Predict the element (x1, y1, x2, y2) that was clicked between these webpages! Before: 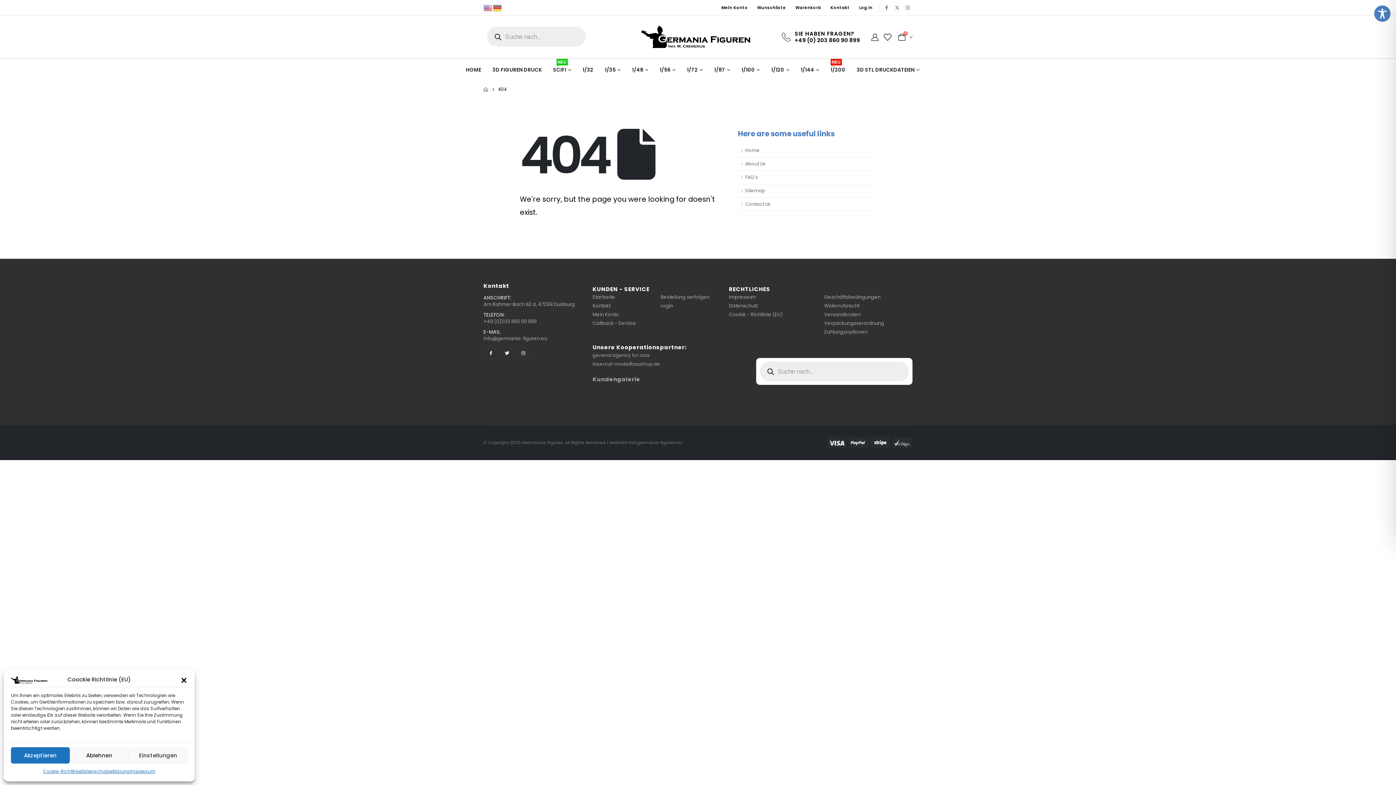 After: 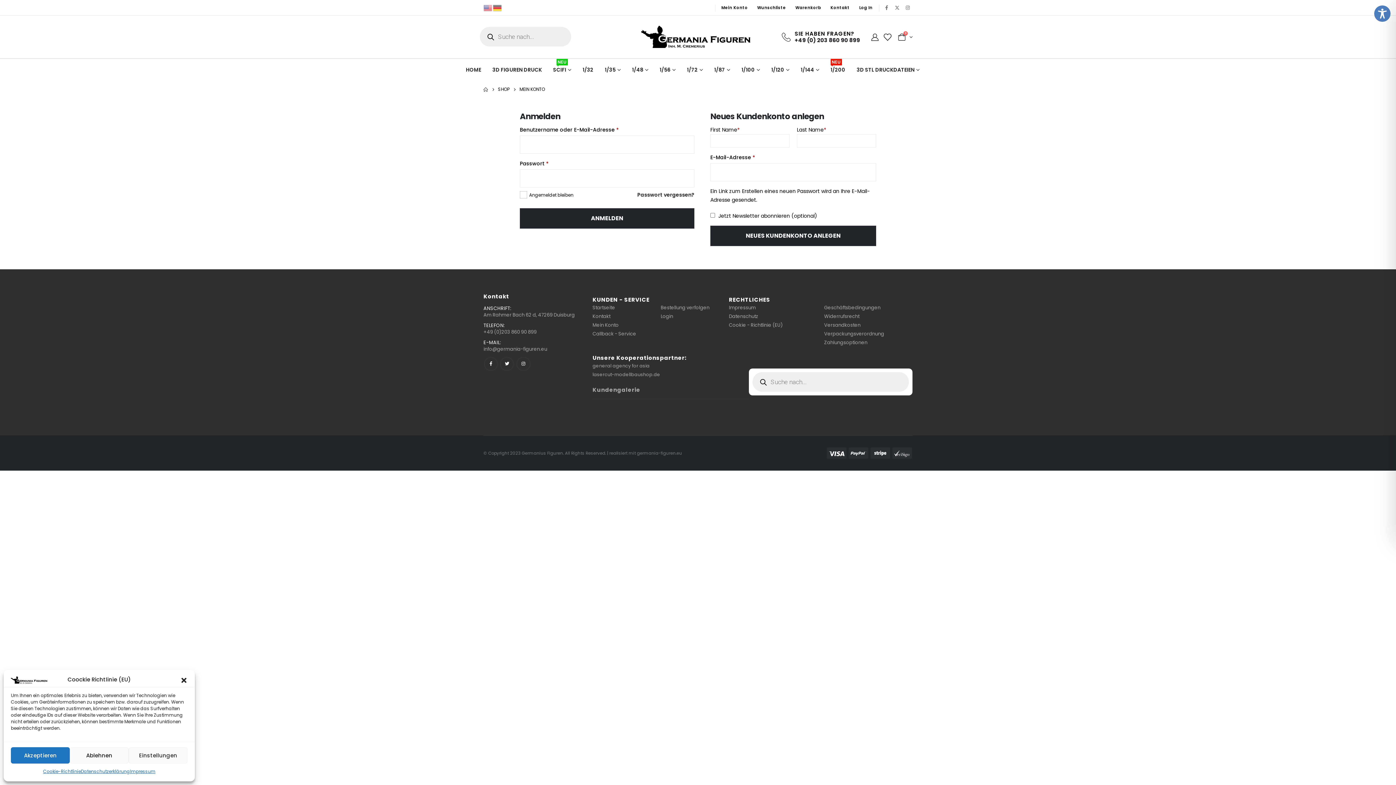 Action: bbox: (712, 2, 747, 12) label: Mein Konto